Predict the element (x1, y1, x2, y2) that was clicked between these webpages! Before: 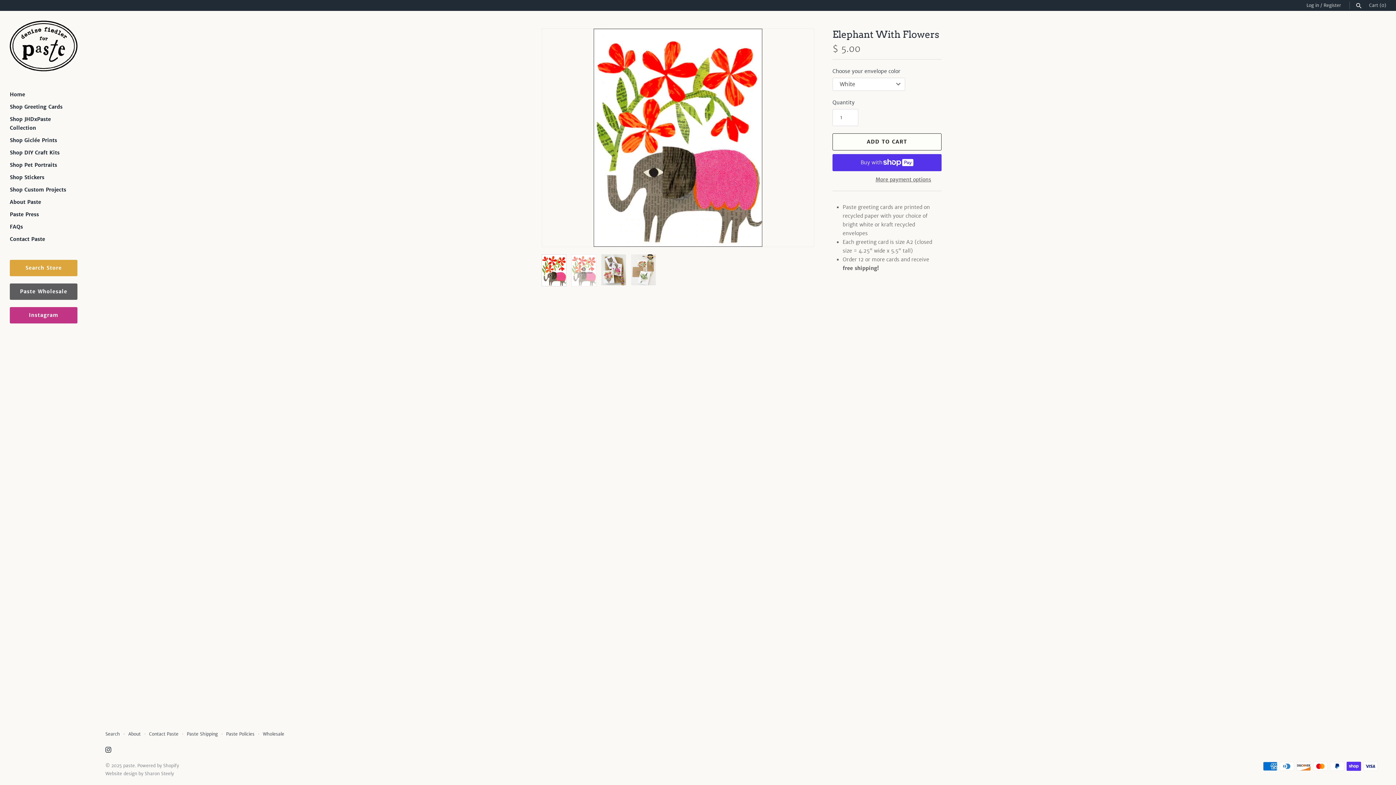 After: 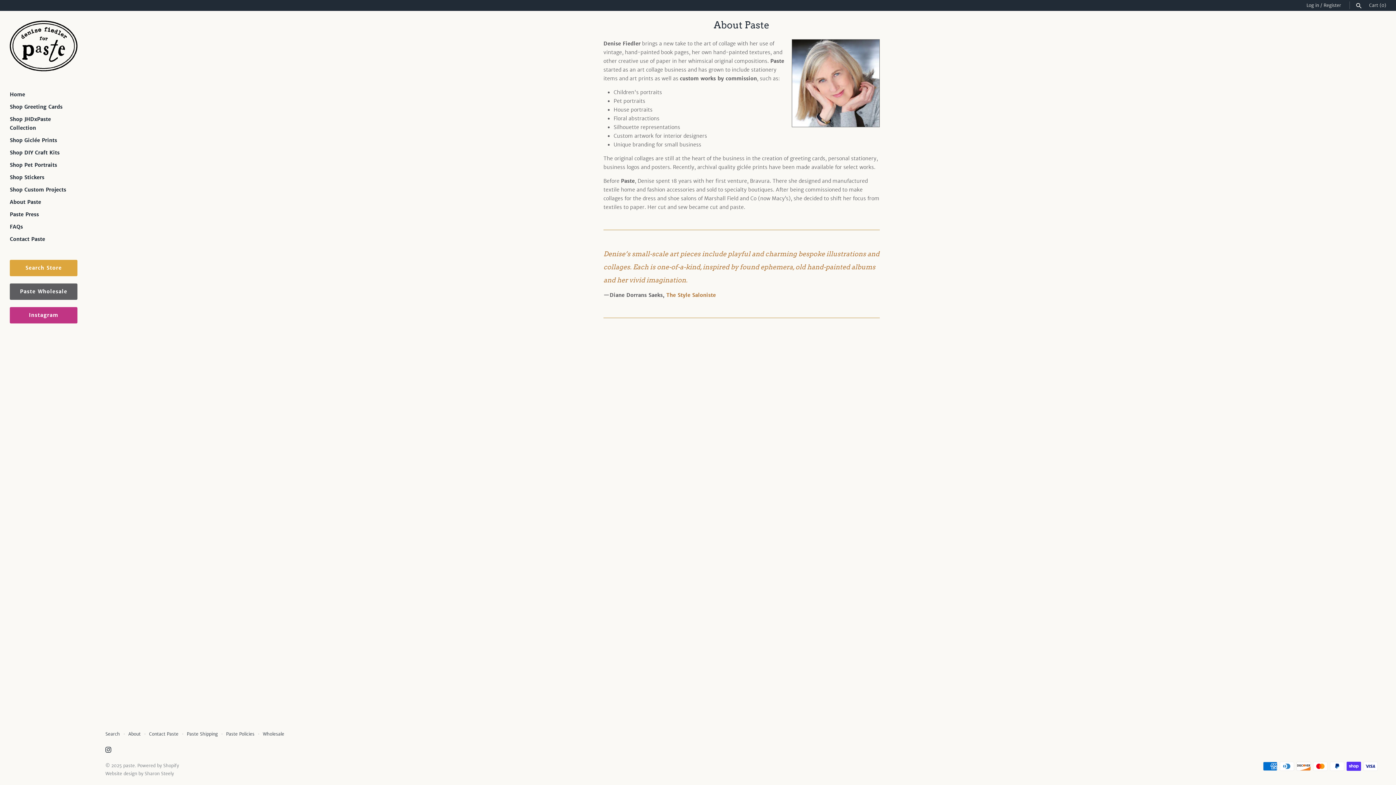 Action: bbox: (128, 731, 140, 737) label: About